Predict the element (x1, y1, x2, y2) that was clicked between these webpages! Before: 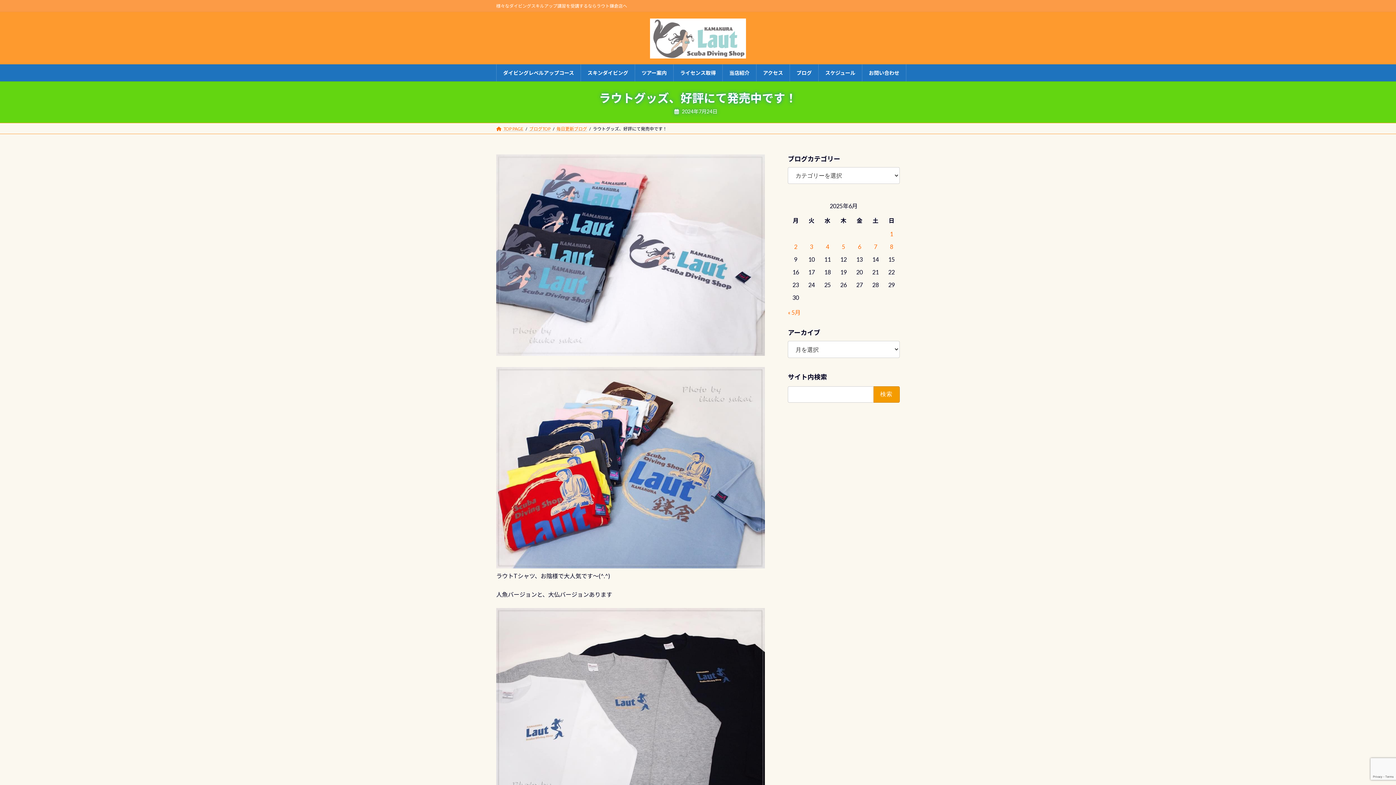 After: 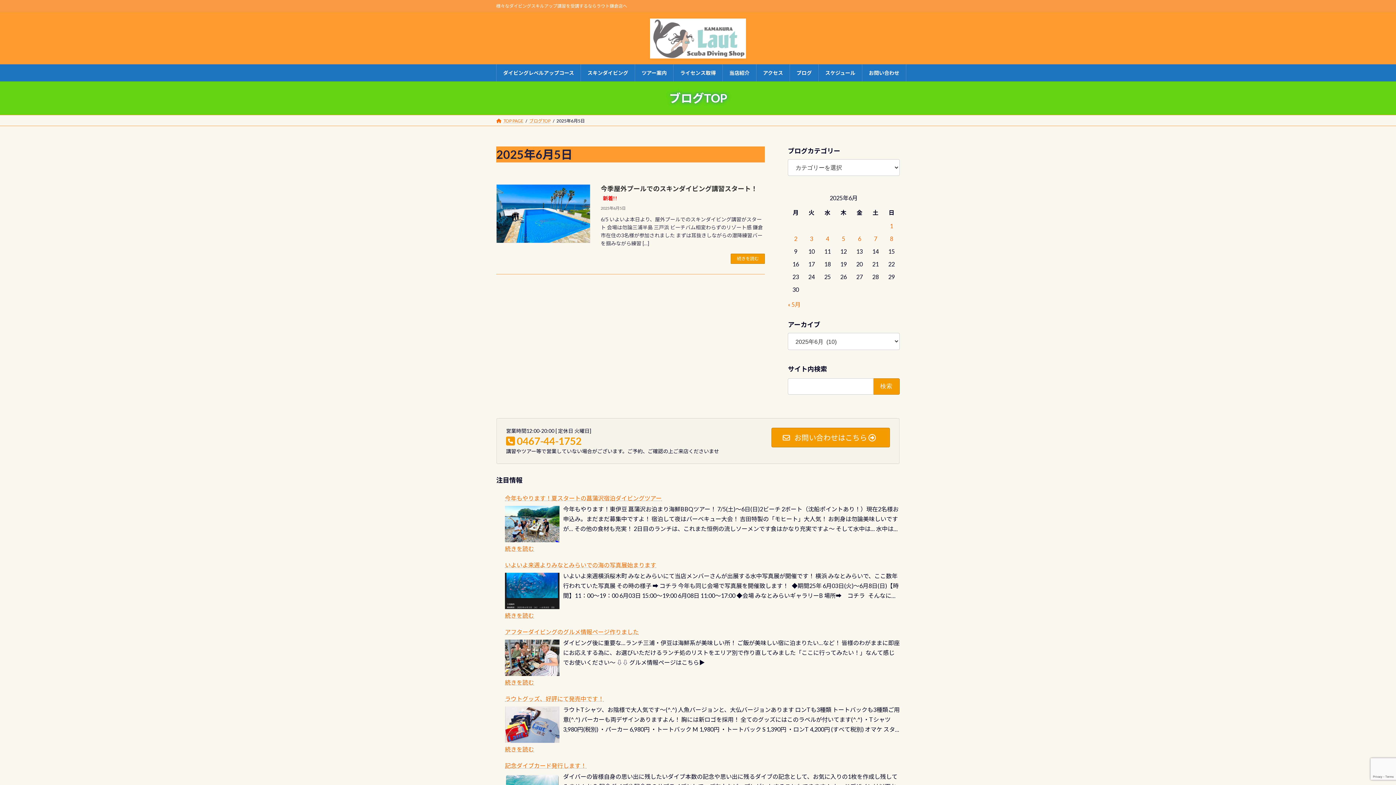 Action: bbox: (842, 243, 845, 250) label: 2025年6月5日 に投稿を公開